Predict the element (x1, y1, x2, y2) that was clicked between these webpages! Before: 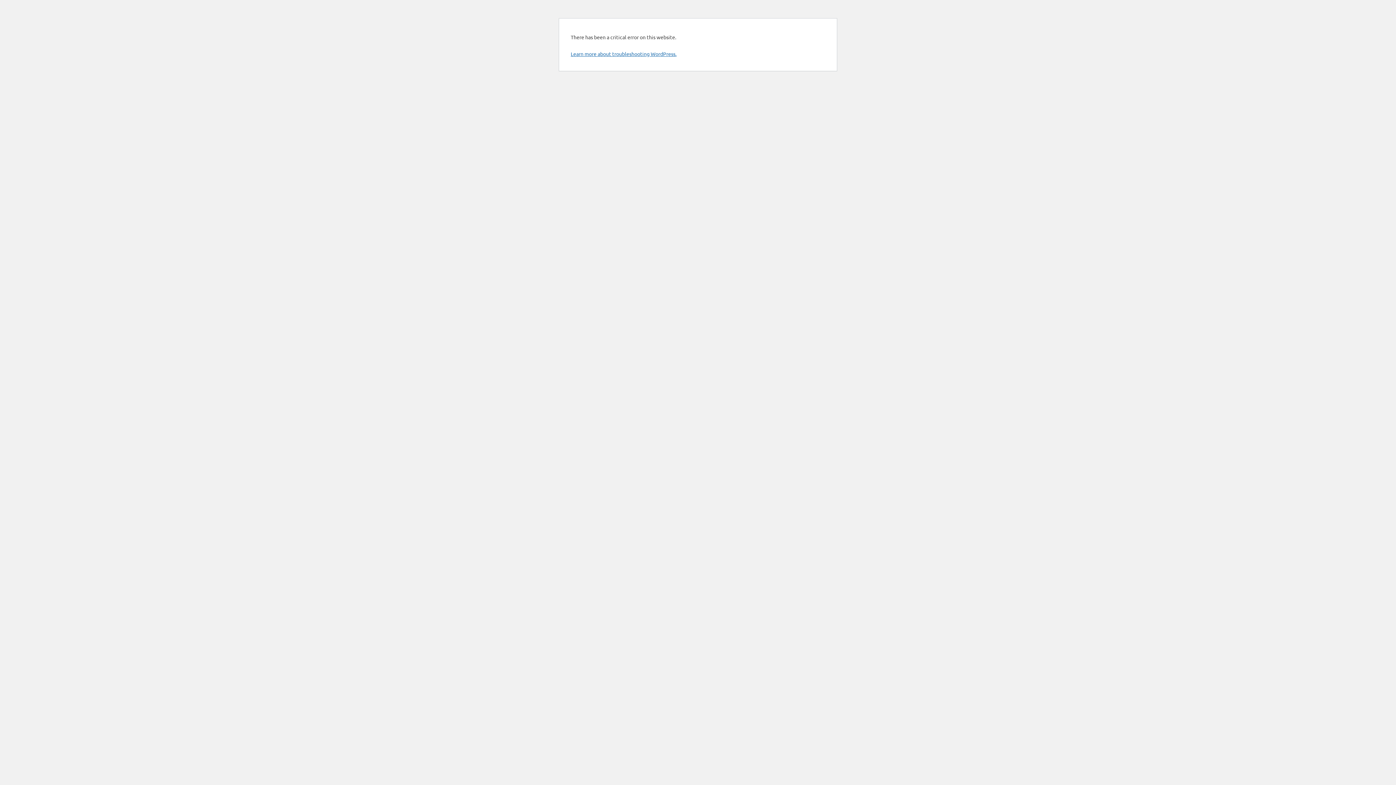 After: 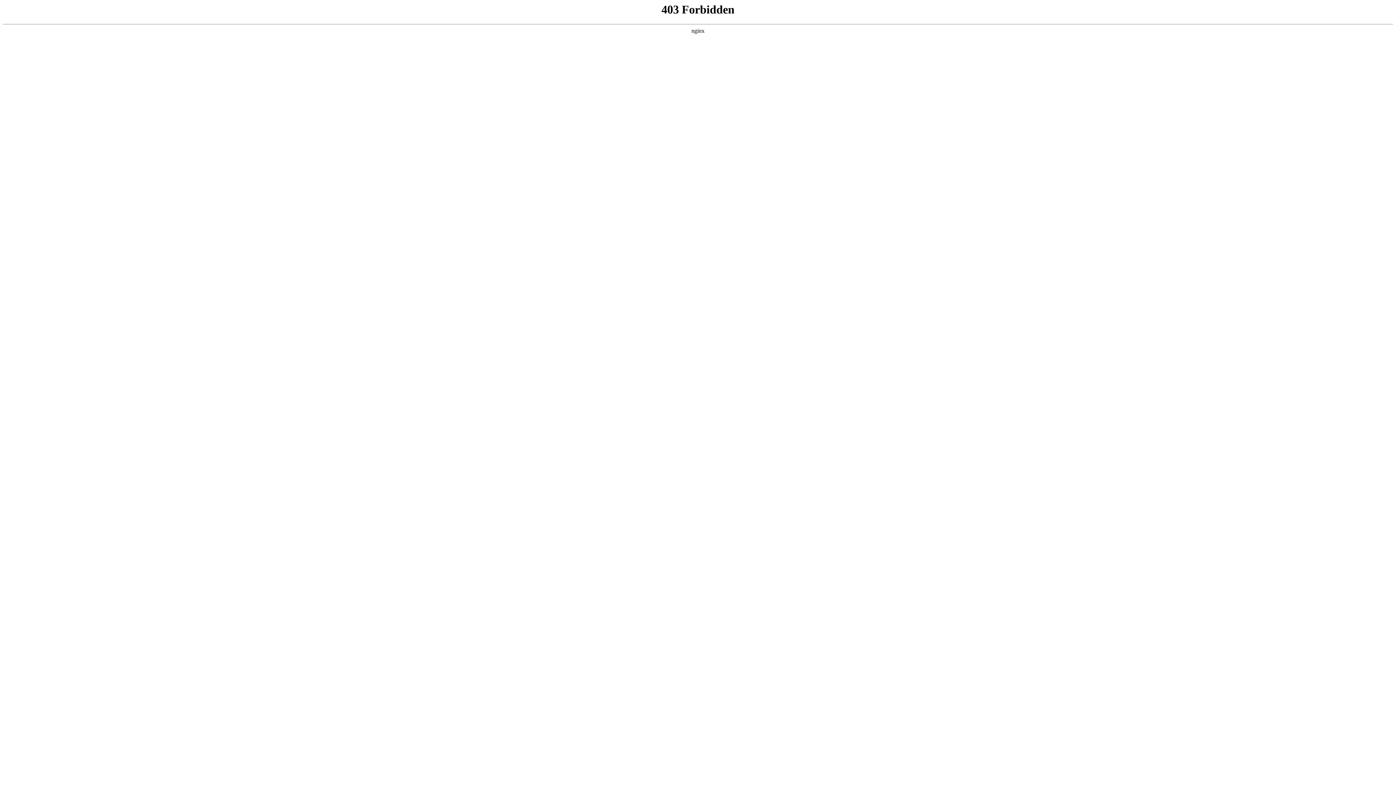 Action: label: Learn more about troubleshooting WordPress. bbox: (570, 50, 676, 57)